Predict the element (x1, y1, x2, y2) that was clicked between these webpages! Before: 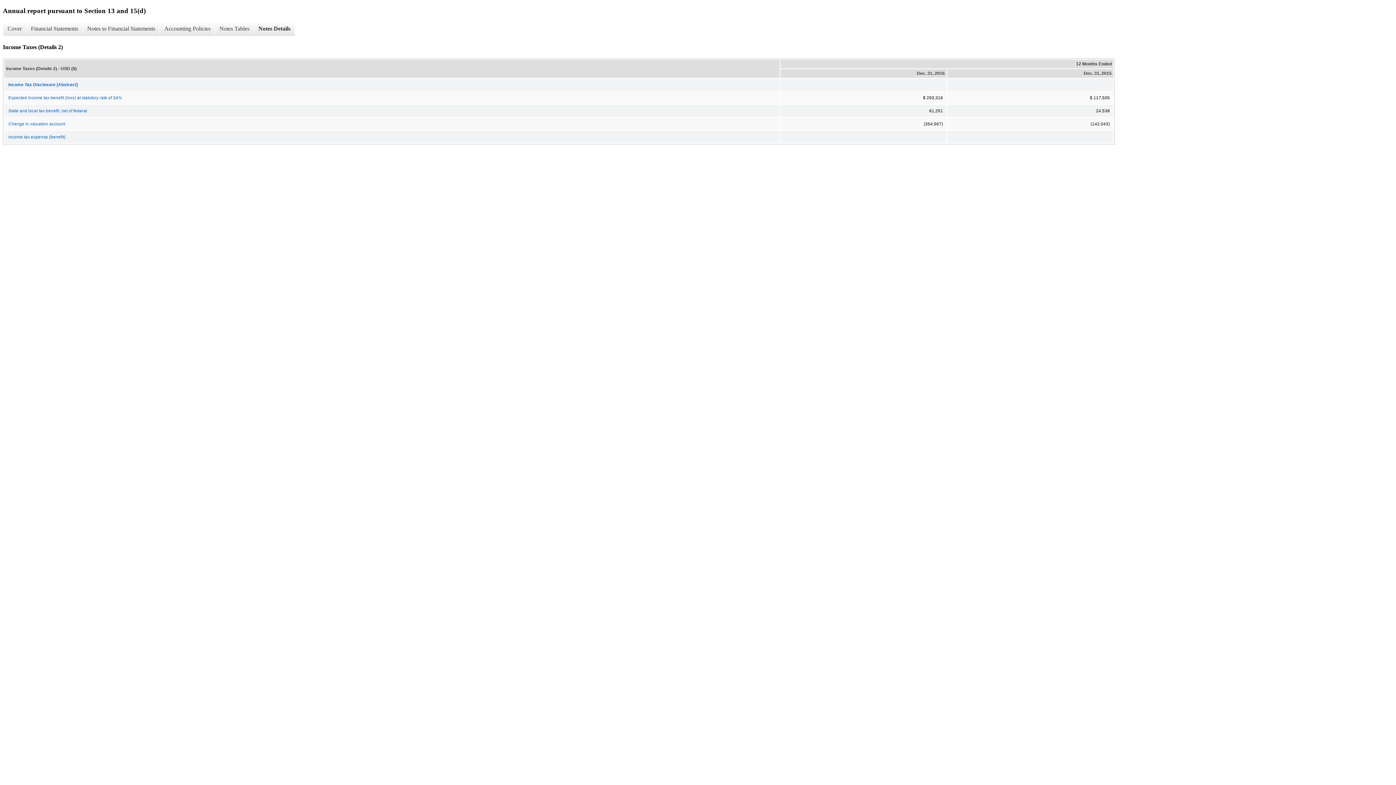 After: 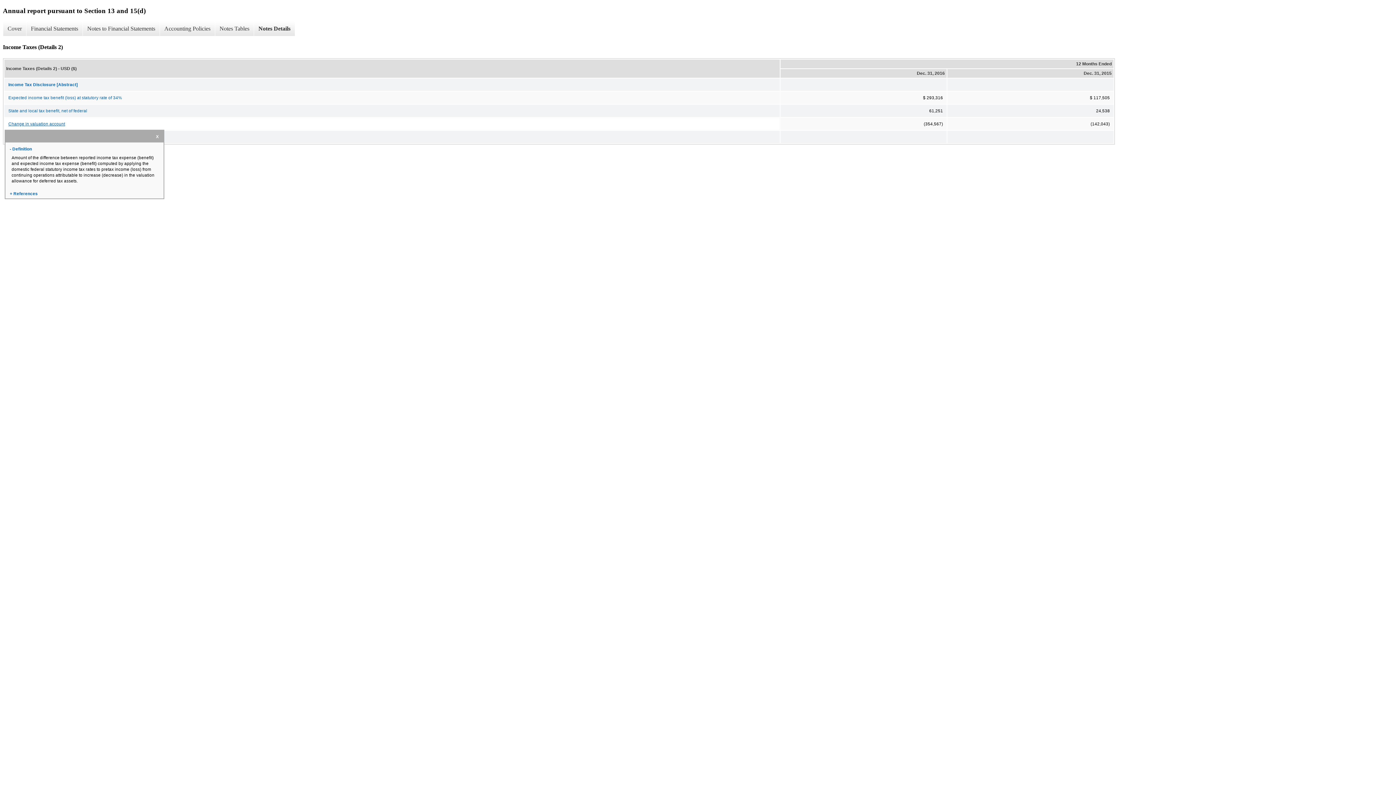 Action: bbox: (4, 118, 779, 129) label: Change in valuation account